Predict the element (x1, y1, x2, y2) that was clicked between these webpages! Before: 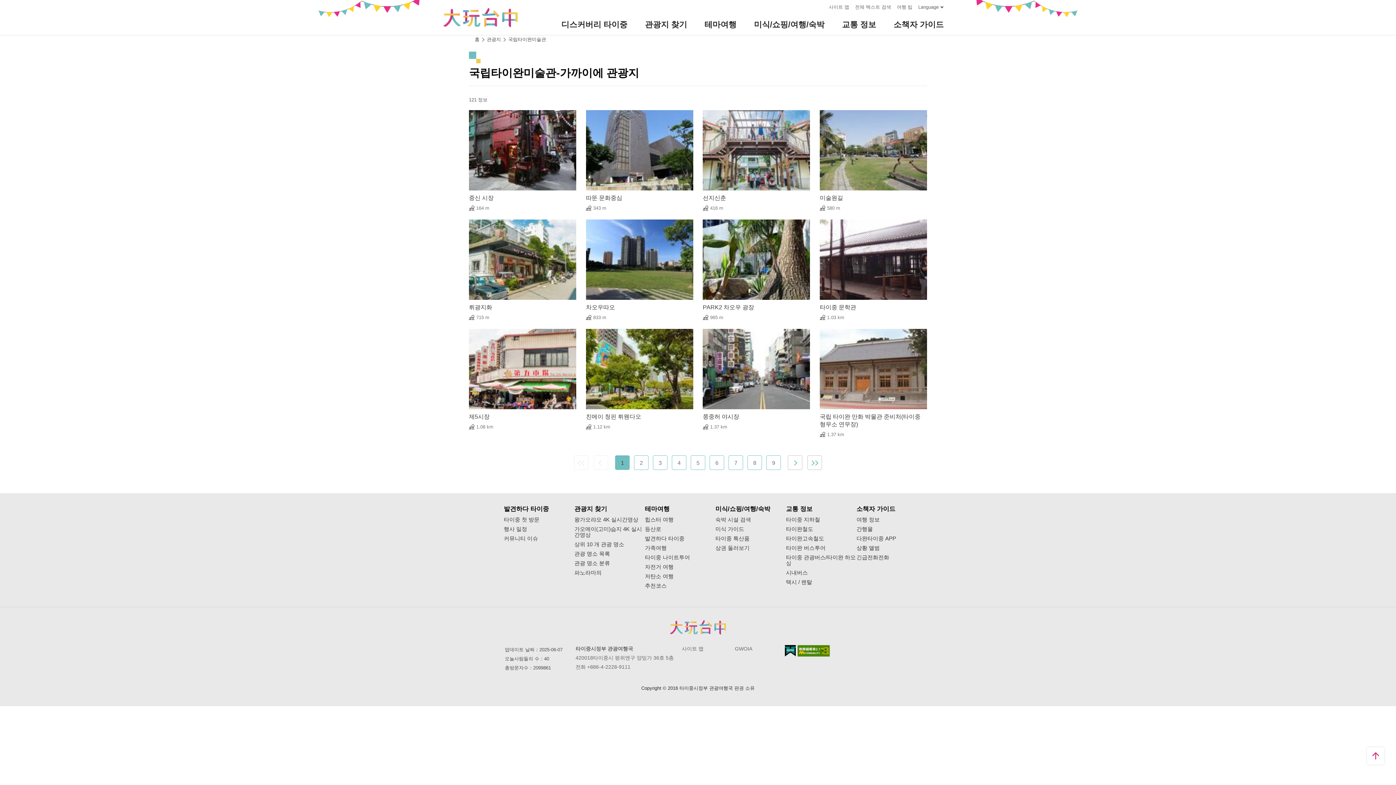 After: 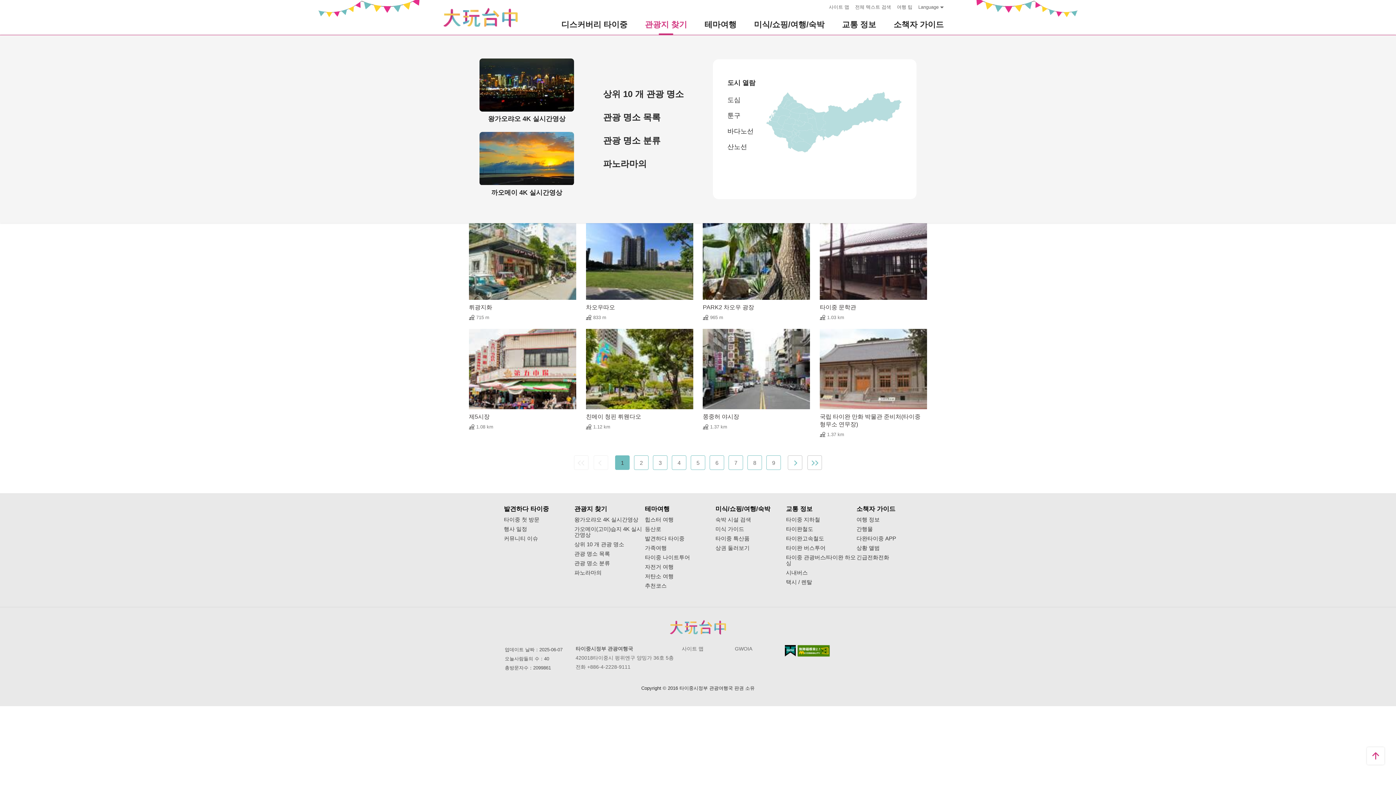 Action: bbox: (636, 14, 696, 34) label: 관광지 찾기